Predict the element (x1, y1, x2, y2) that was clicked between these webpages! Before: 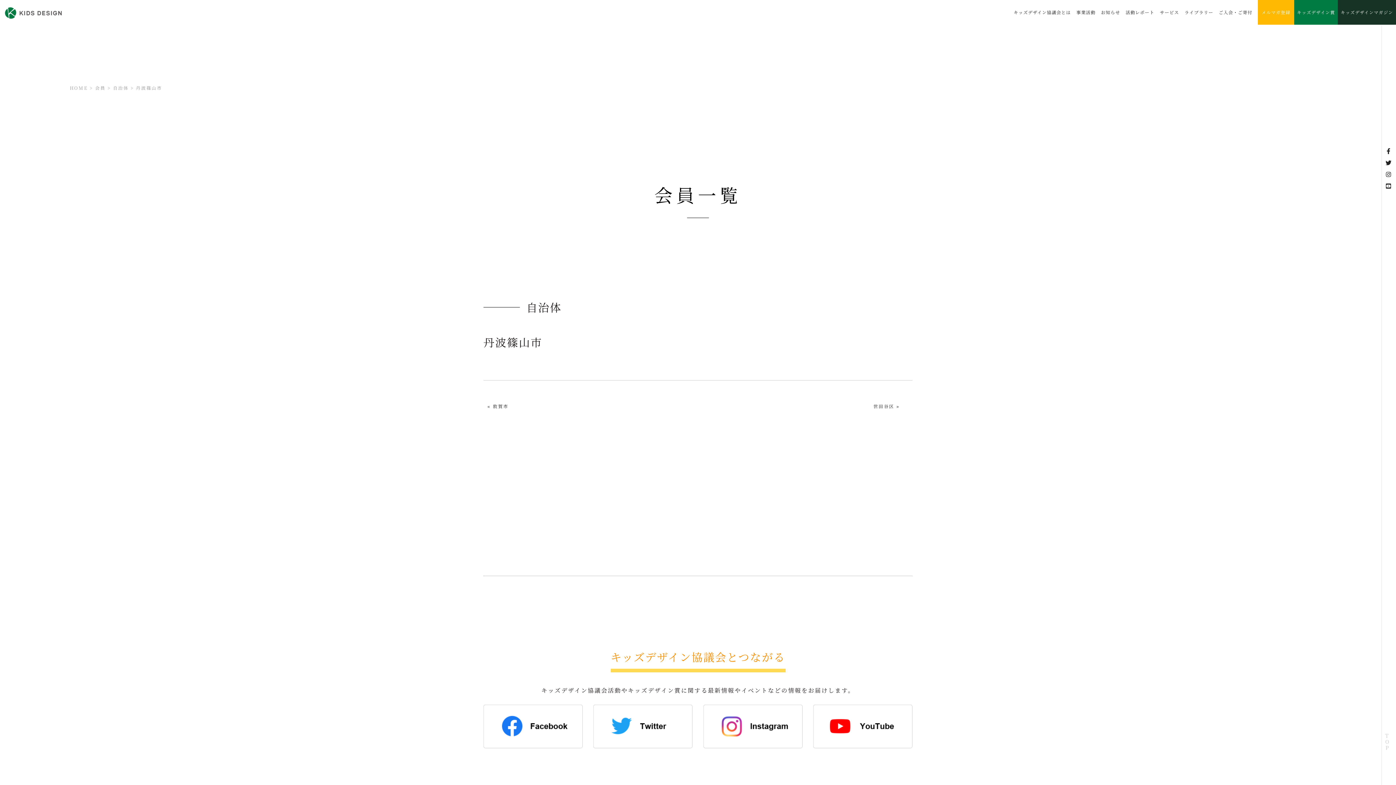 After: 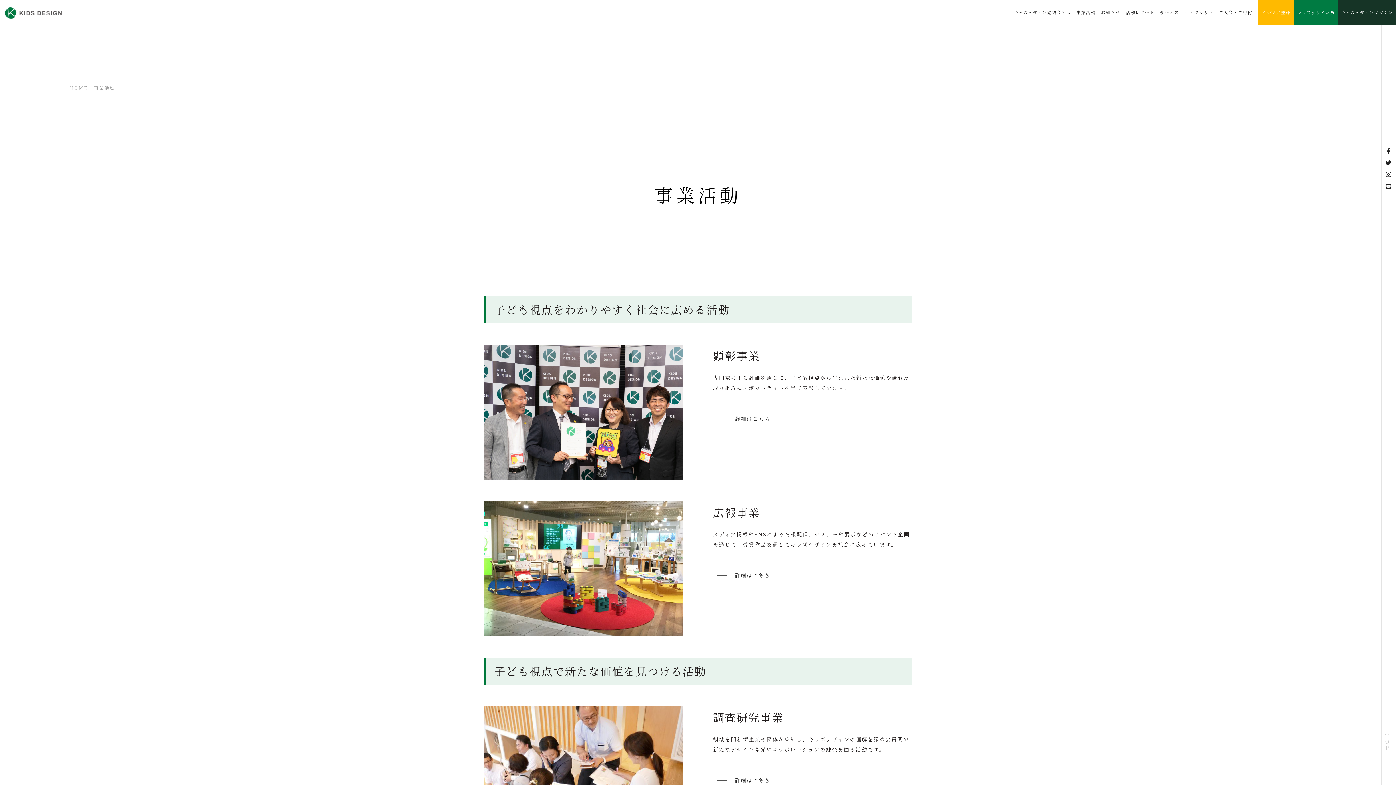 Action: bbox: (1076, 9, 1095, 15) label: 事業活動